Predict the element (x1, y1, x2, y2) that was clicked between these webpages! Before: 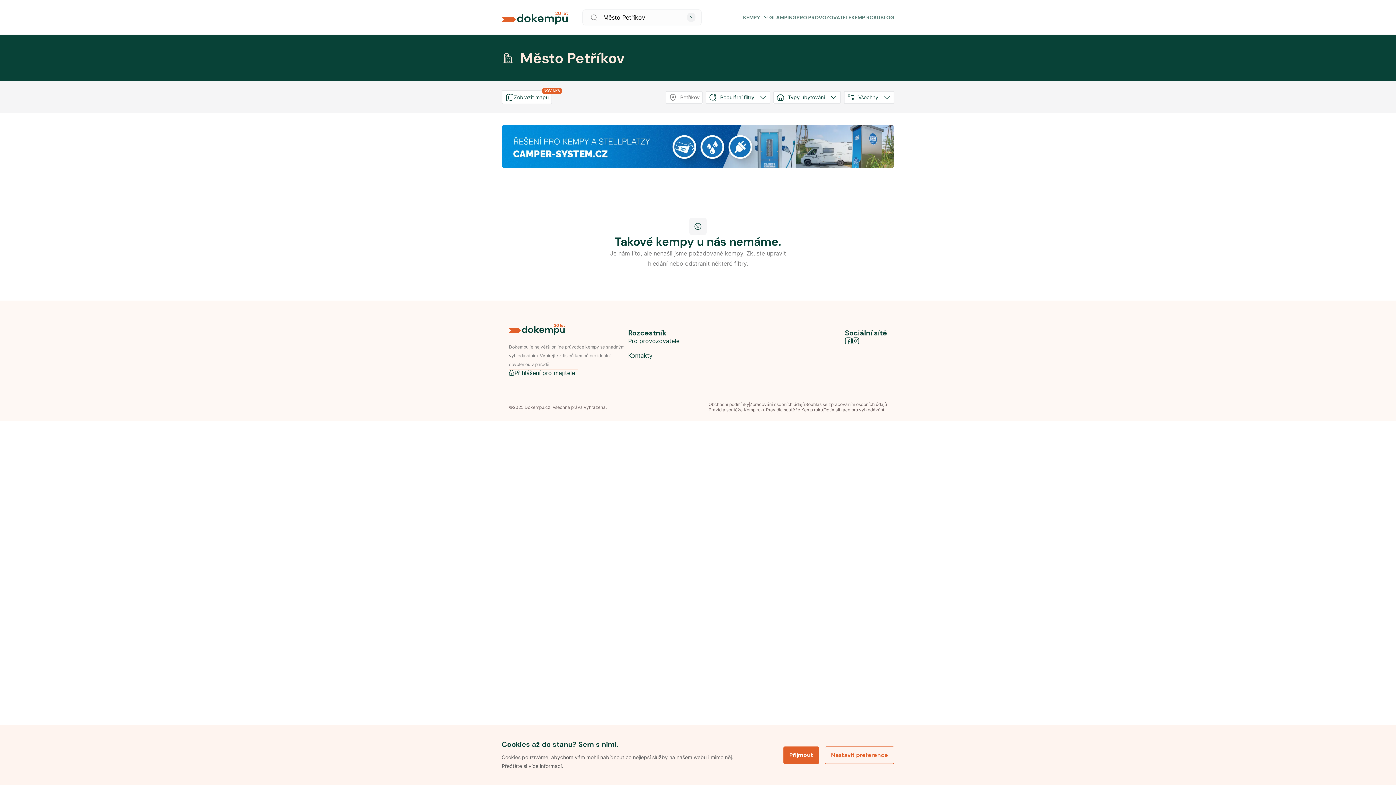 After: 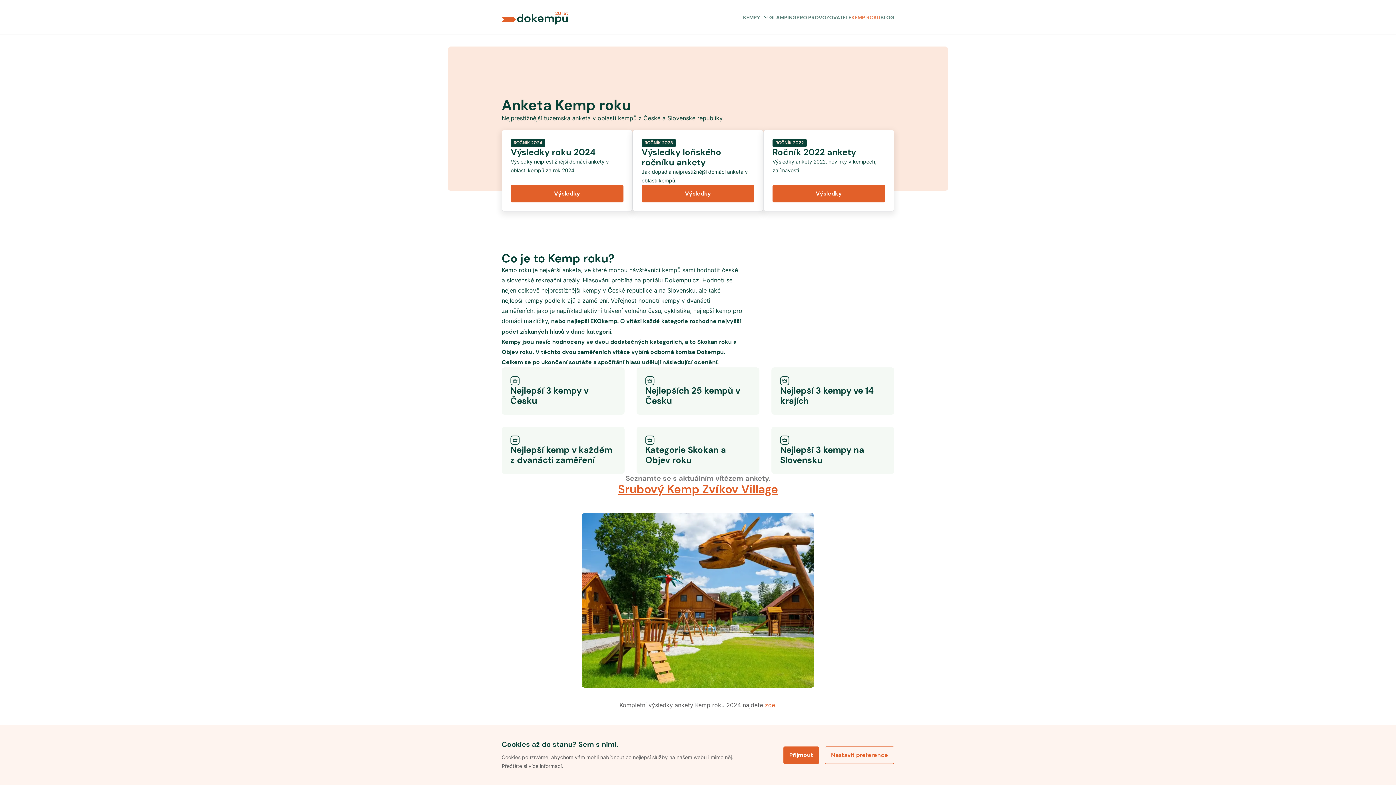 Action: bbox: (851, 13, 880, 20) label: KEMP ROKU